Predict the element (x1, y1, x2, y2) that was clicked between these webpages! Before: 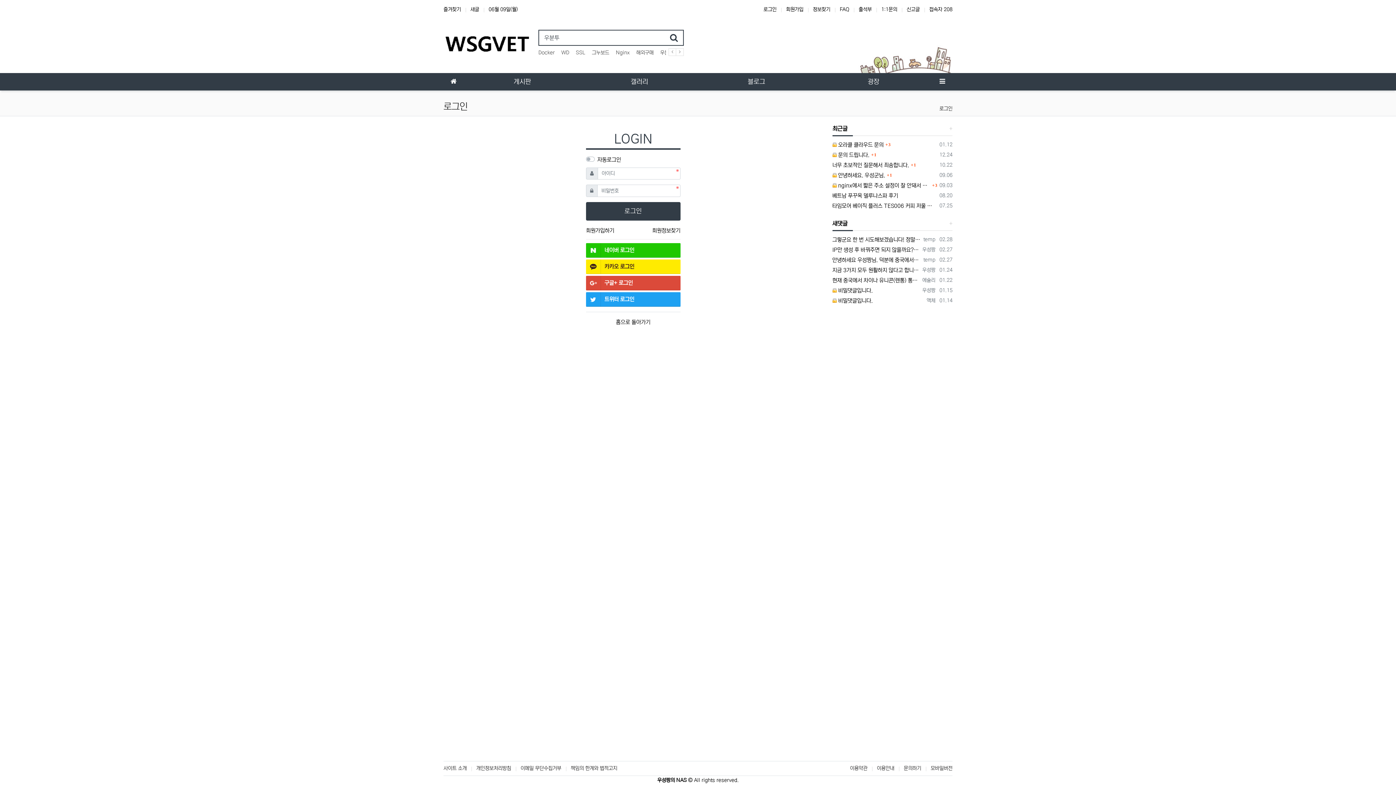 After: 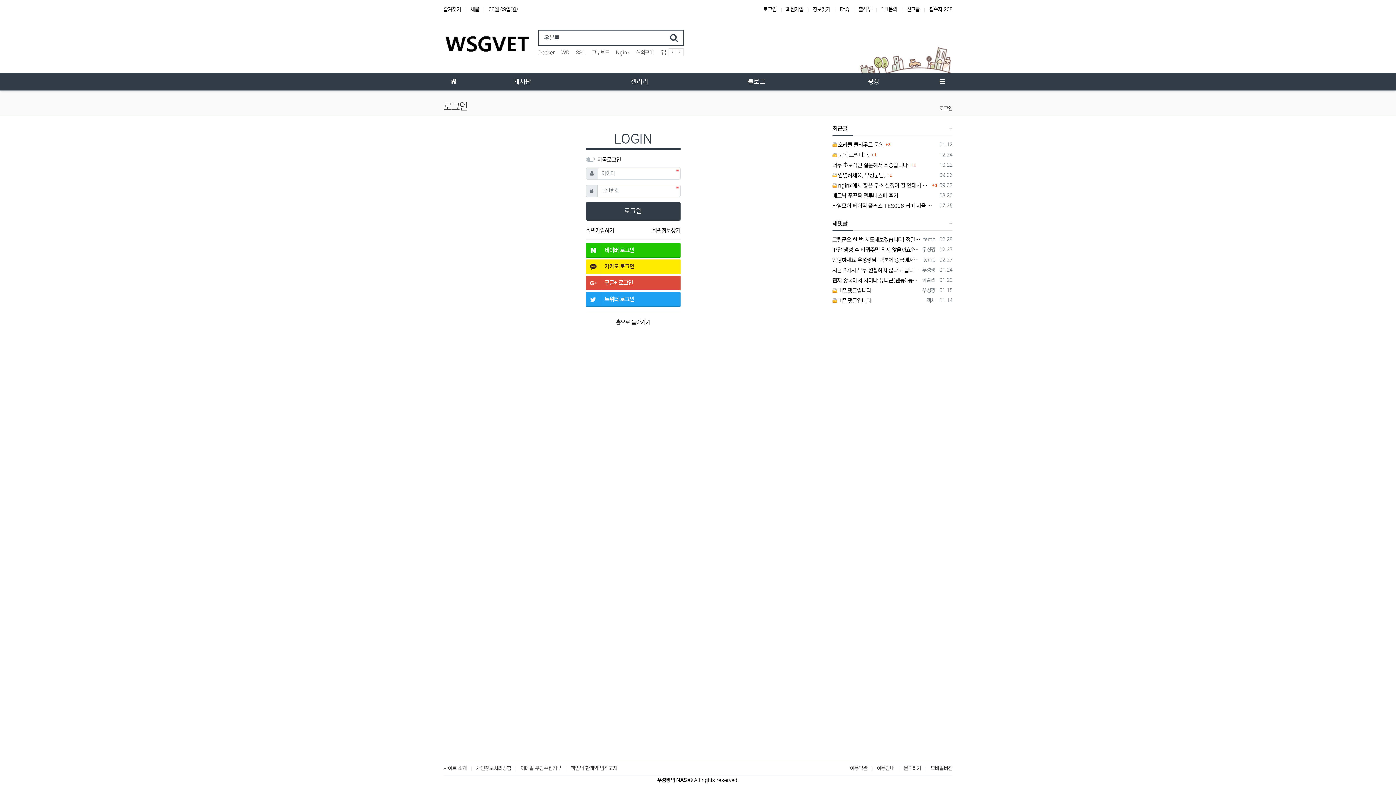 Action: label: 로그인 bbox: (939, 105, 952, 111)